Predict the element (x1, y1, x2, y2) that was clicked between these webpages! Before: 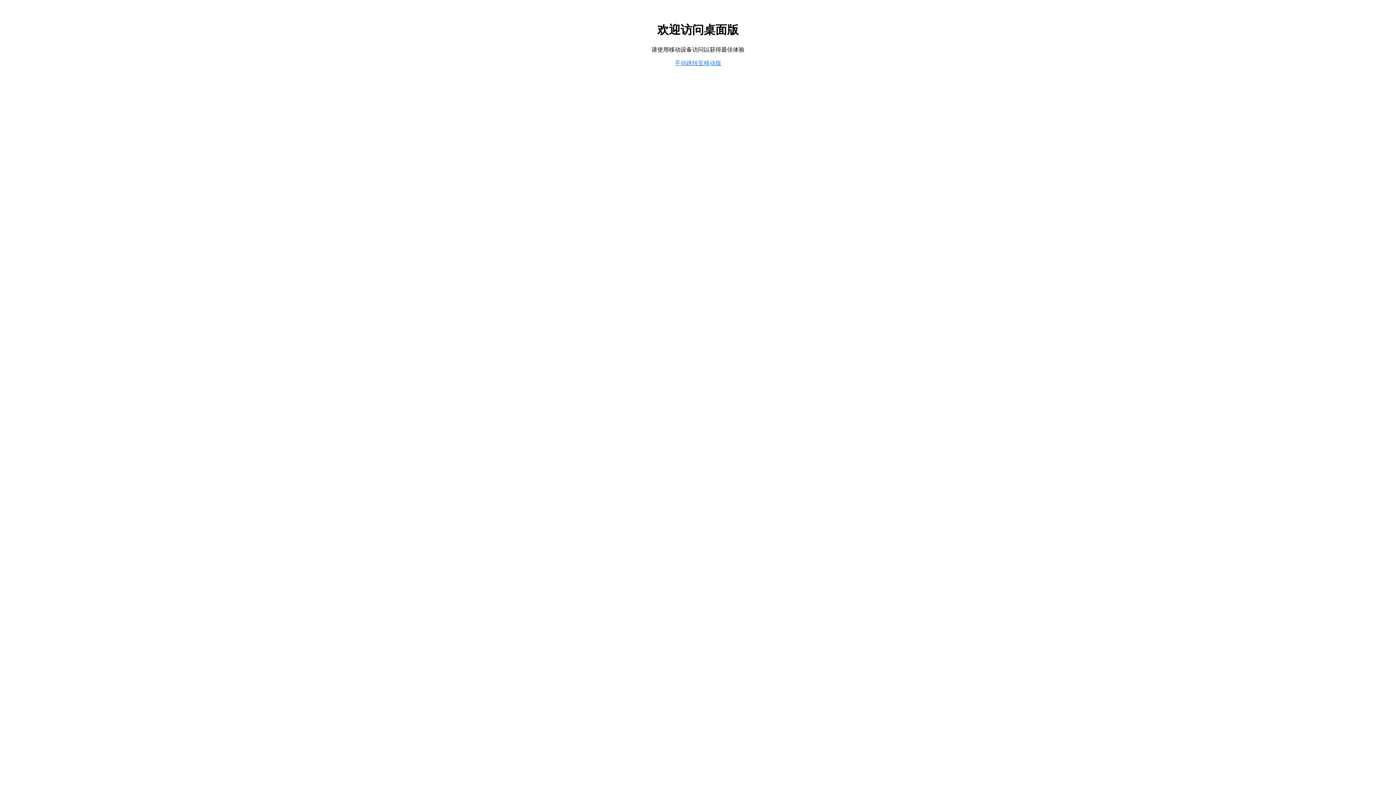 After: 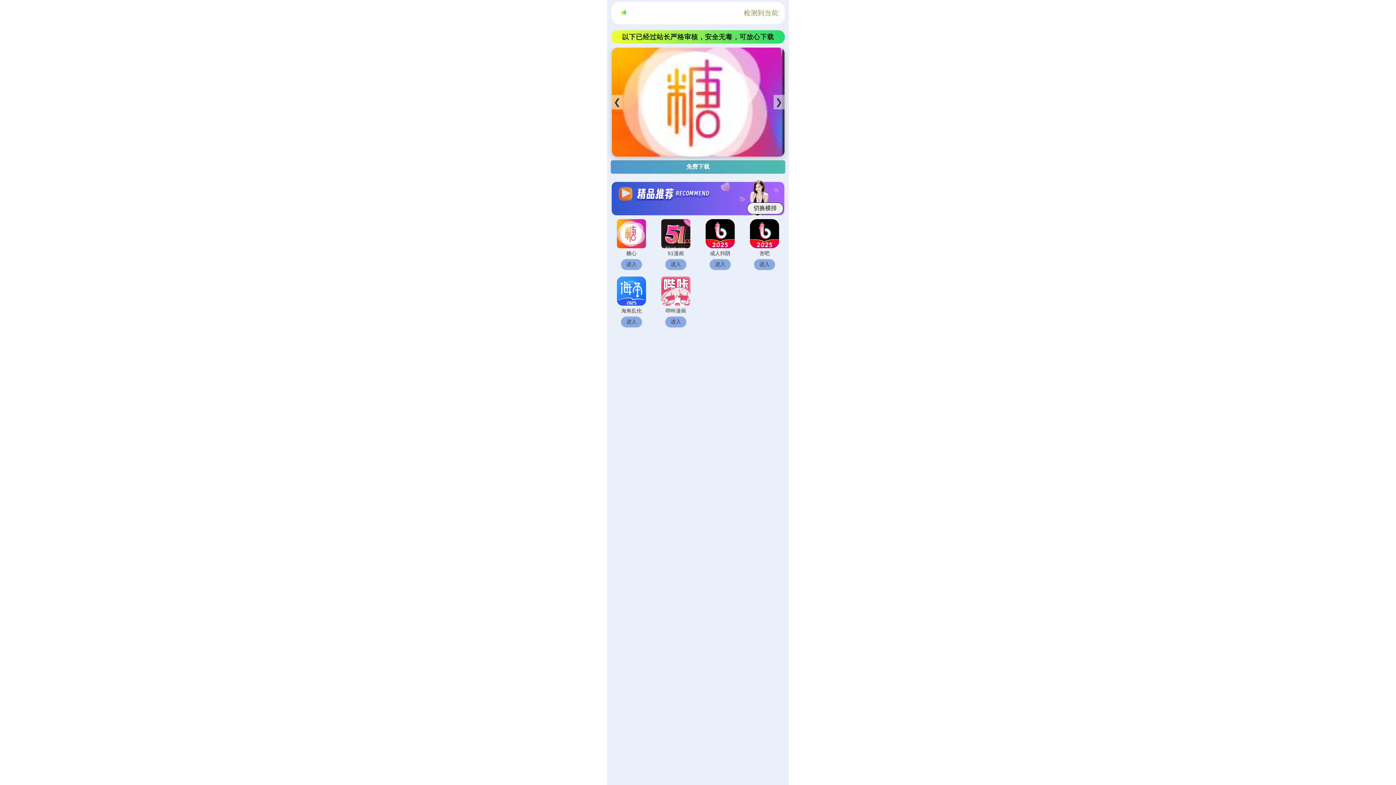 Action: label: 手动跳转至移动版 bbox: (674, 59, 721, 66)